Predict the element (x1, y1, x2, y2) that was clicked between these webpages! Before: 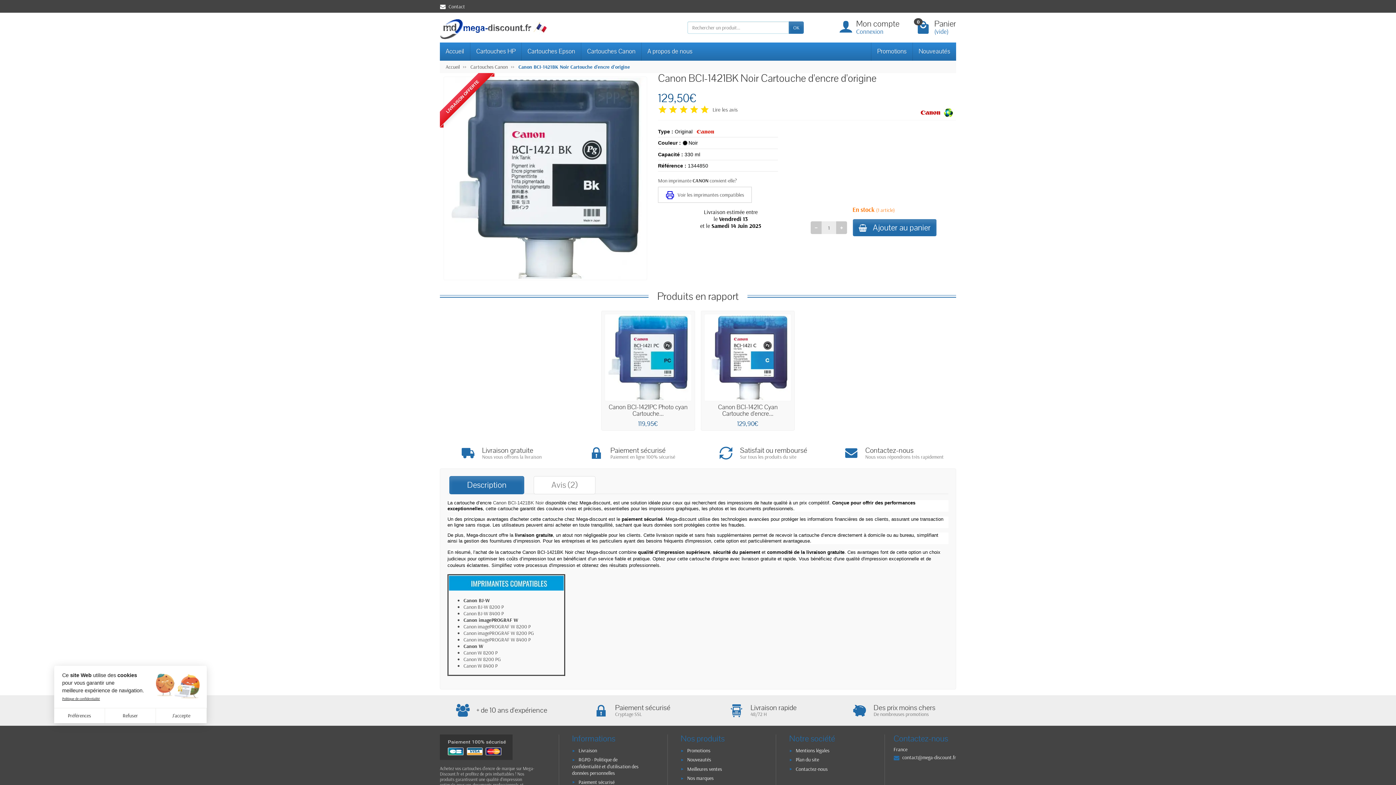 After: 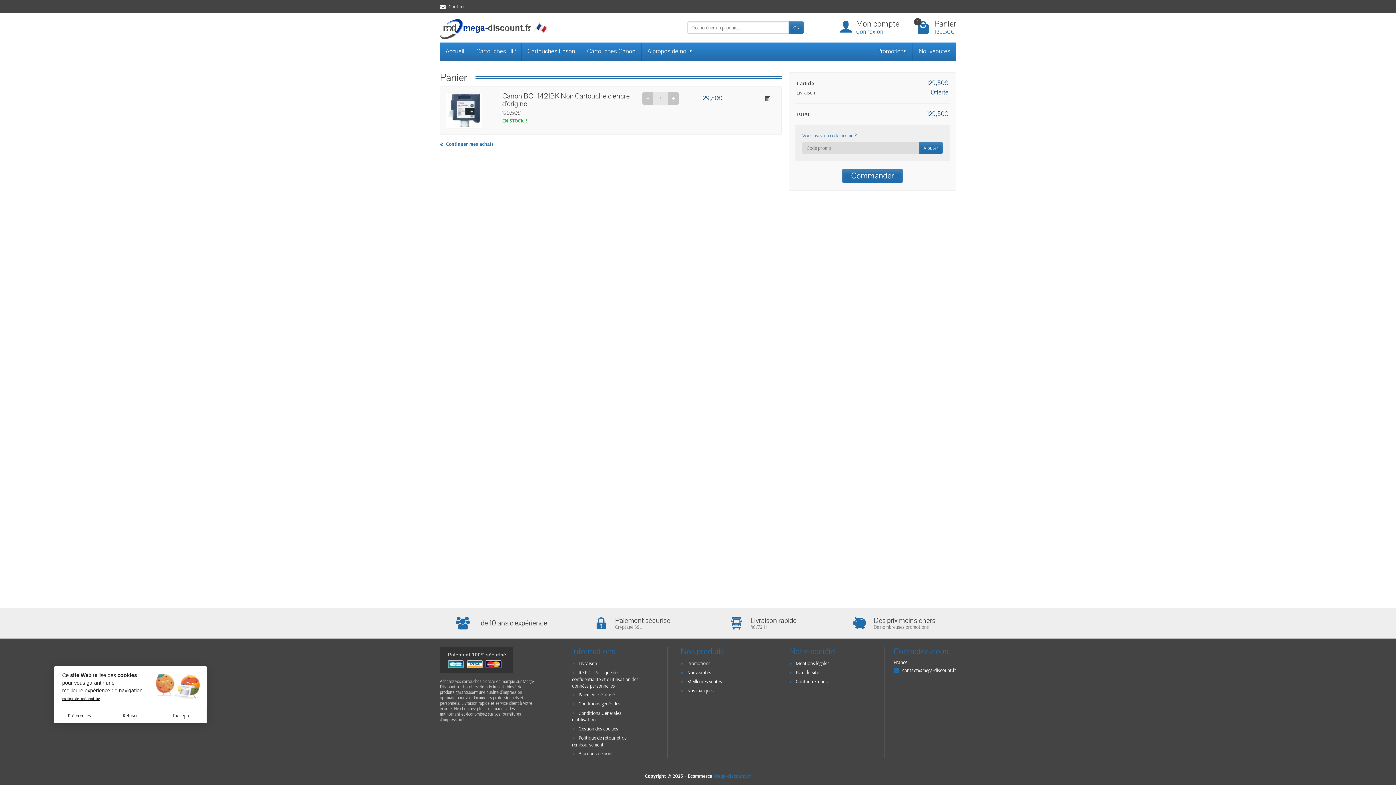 Action: bbox: (853, 219, 936, 236) label: Ajouter au panier